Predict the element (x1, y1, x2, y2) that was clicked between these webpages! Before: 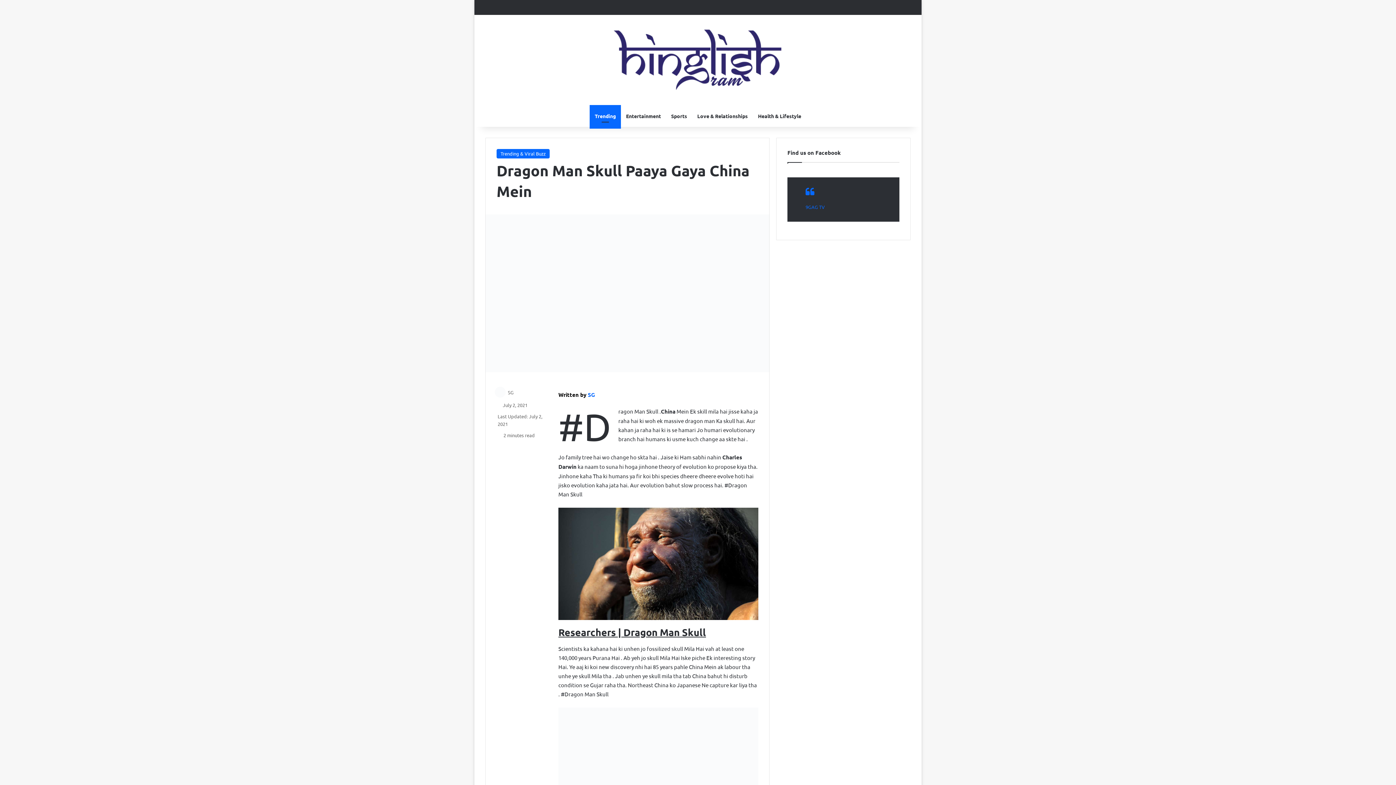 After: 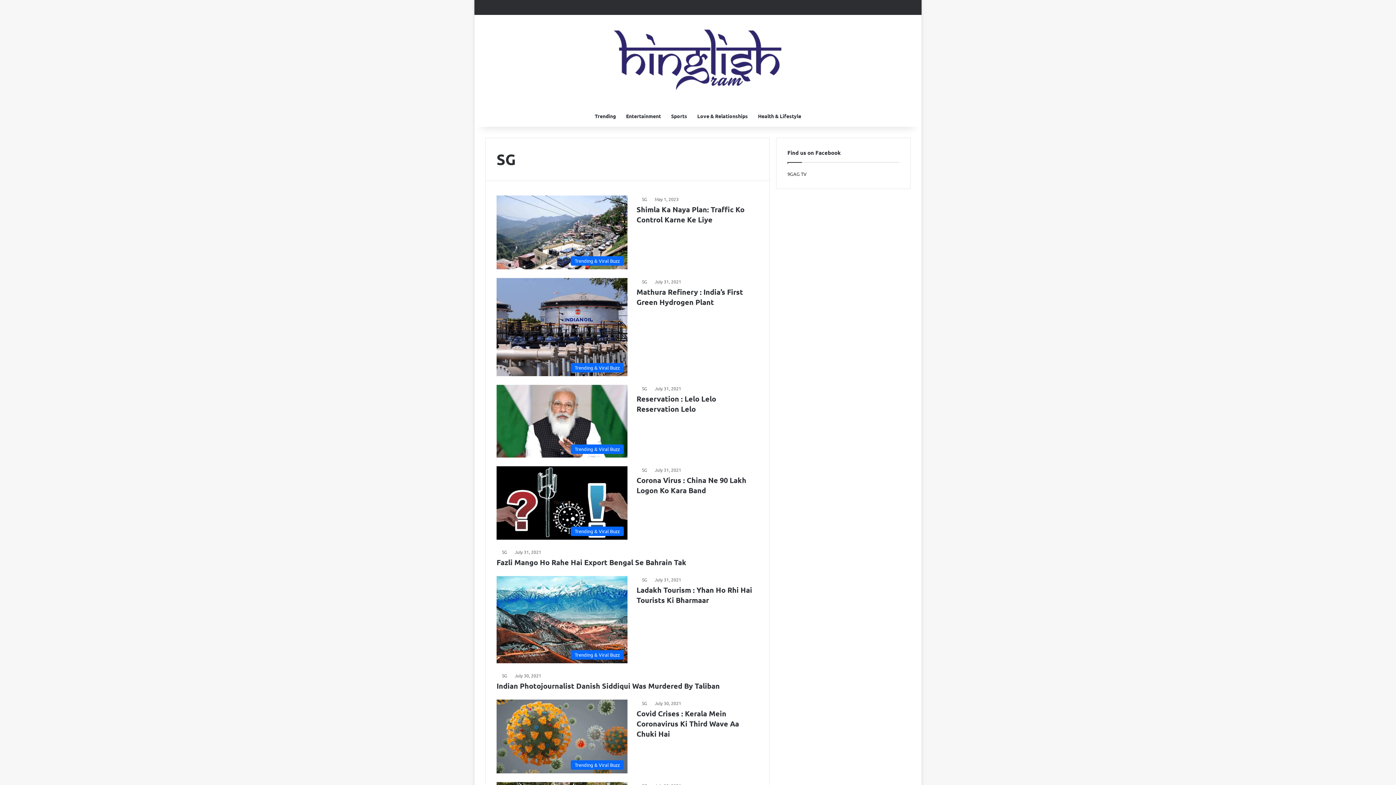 Action: label: SG bbox: (31, 371, 38, 378)